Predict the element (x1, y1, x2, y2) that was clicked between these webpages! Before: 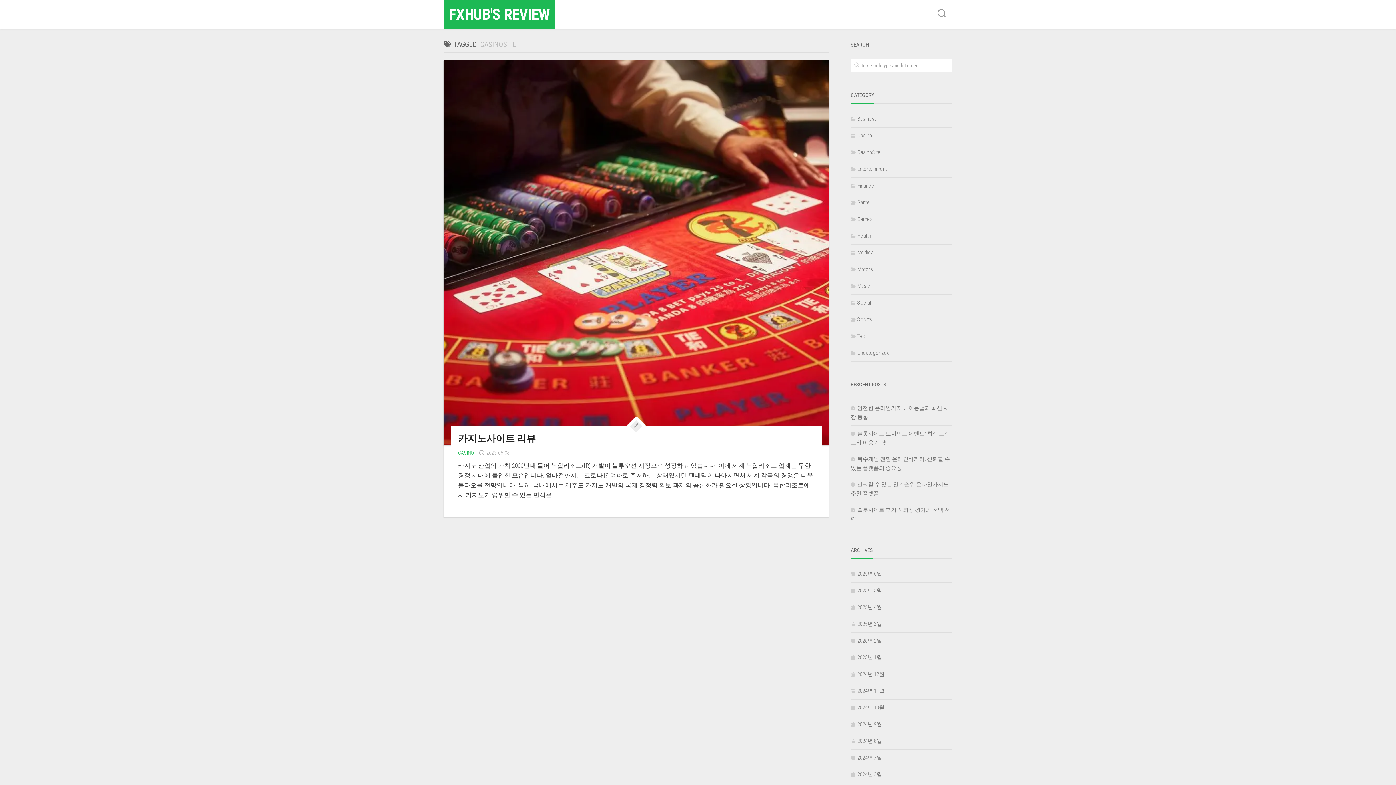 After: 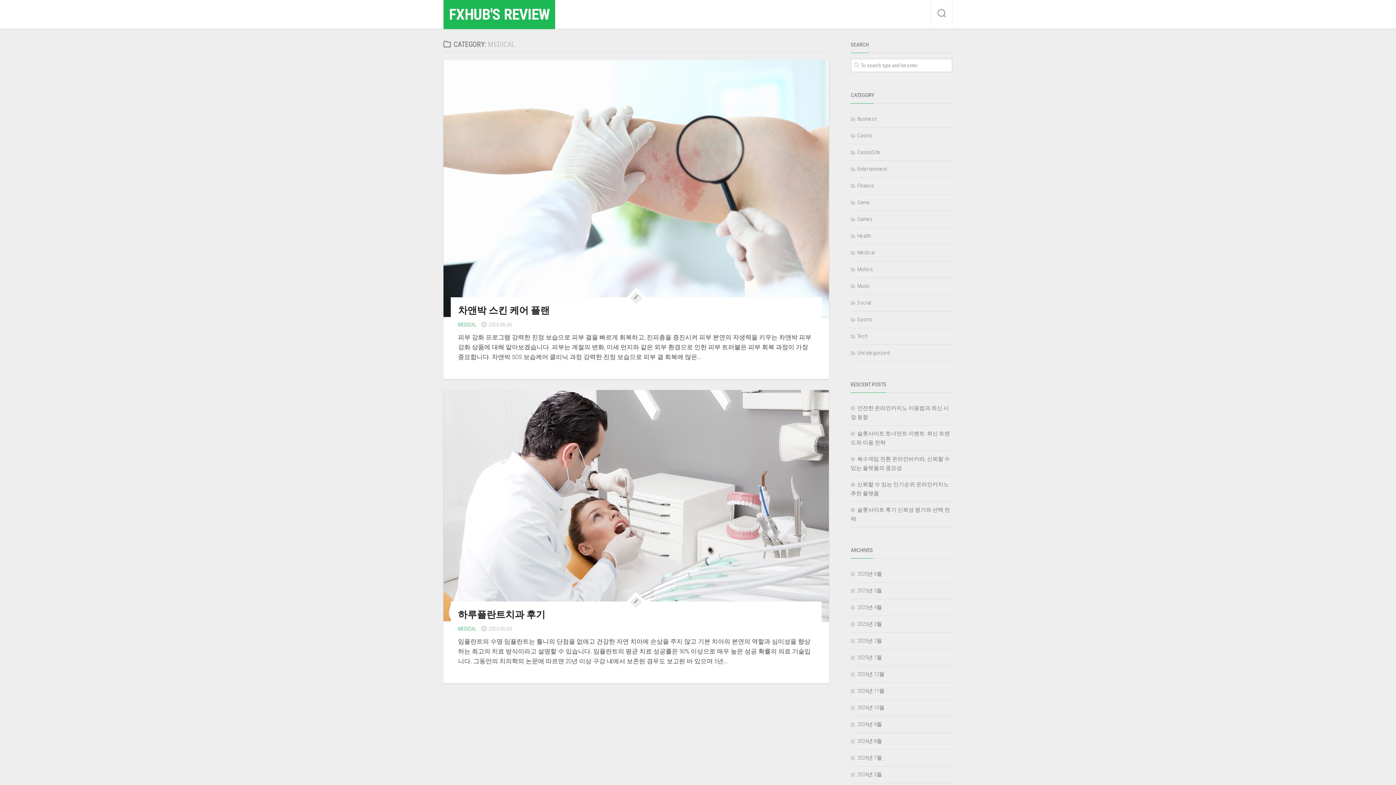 Action: label: Medical bbox: (850, 249, 874, 256)